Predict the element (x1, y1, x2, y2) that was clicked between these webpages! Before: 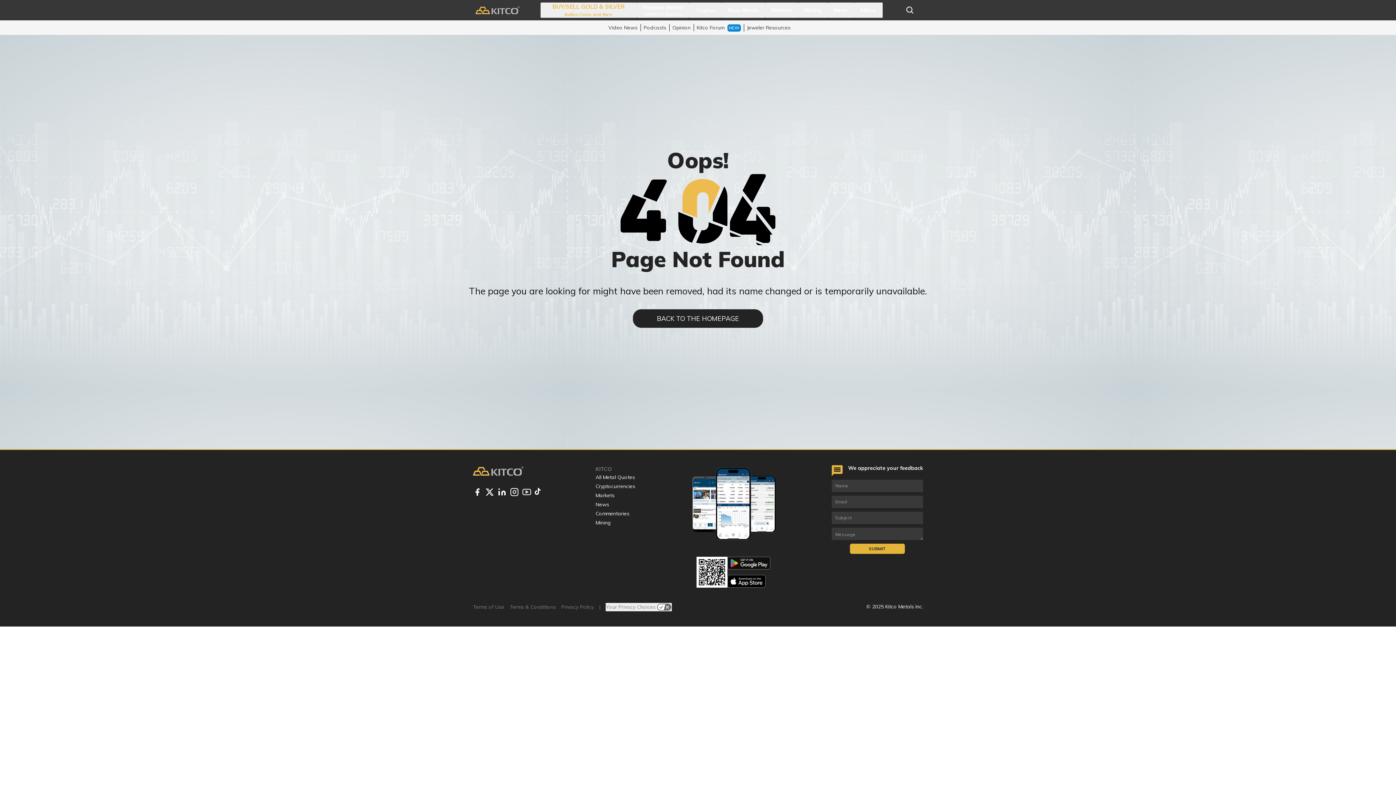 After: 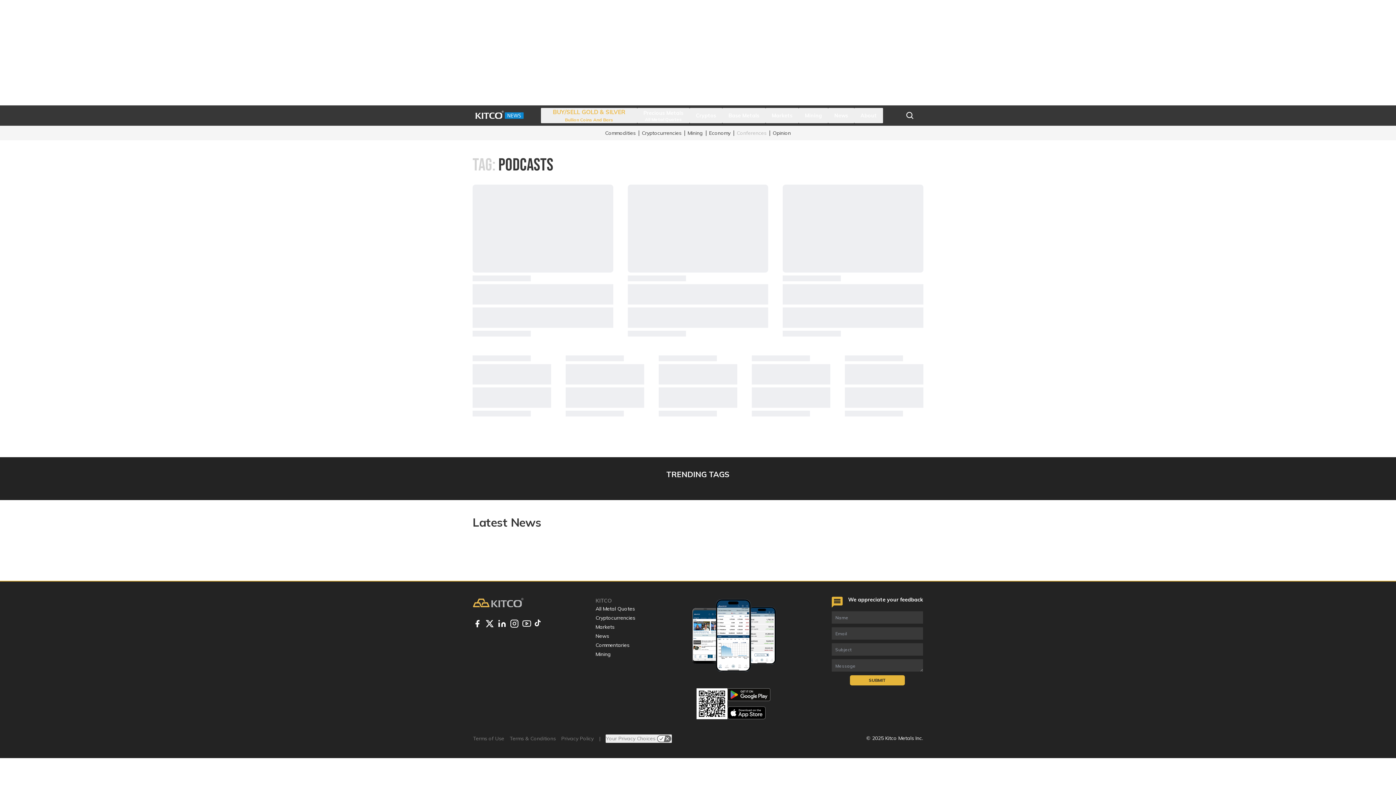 Action: bbox: (643, 24, 666, 30) label: Podcasts